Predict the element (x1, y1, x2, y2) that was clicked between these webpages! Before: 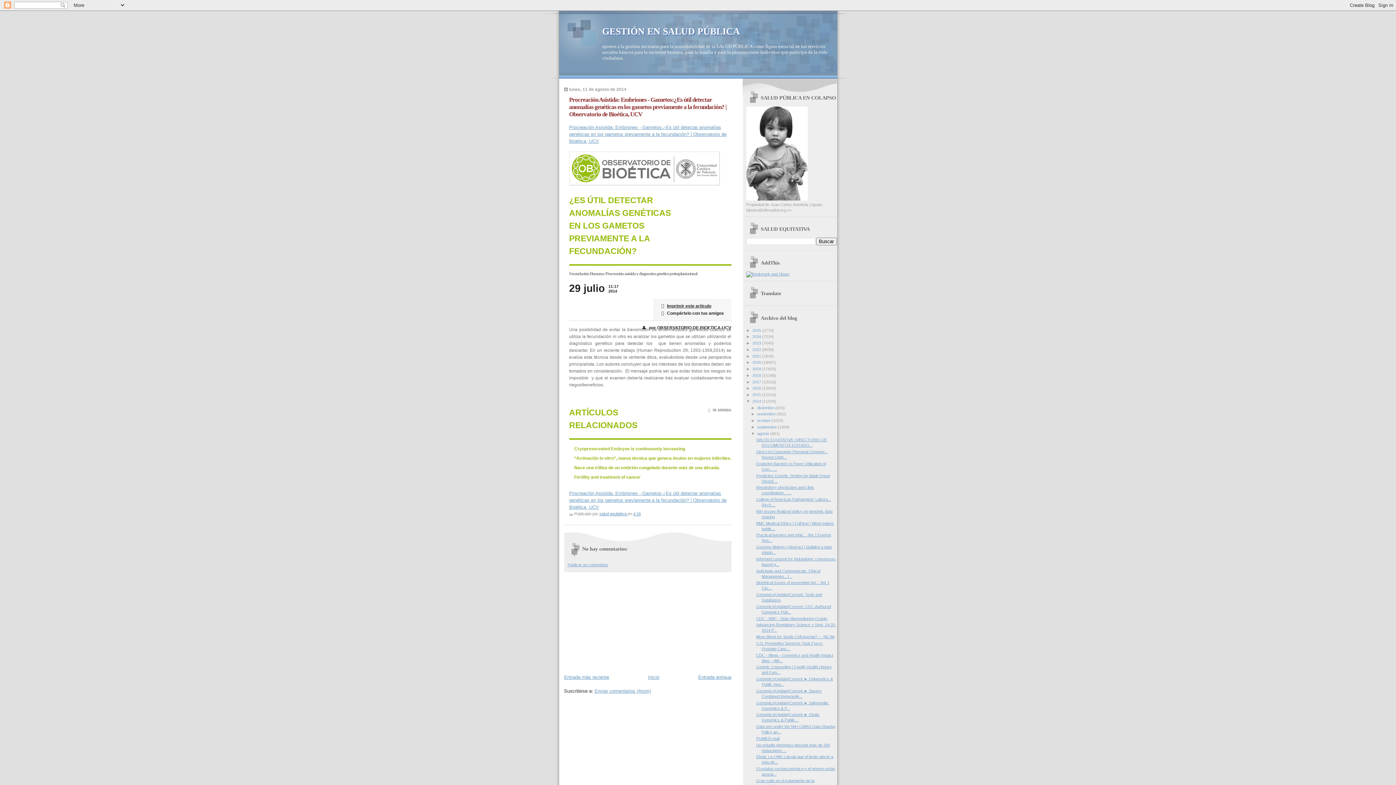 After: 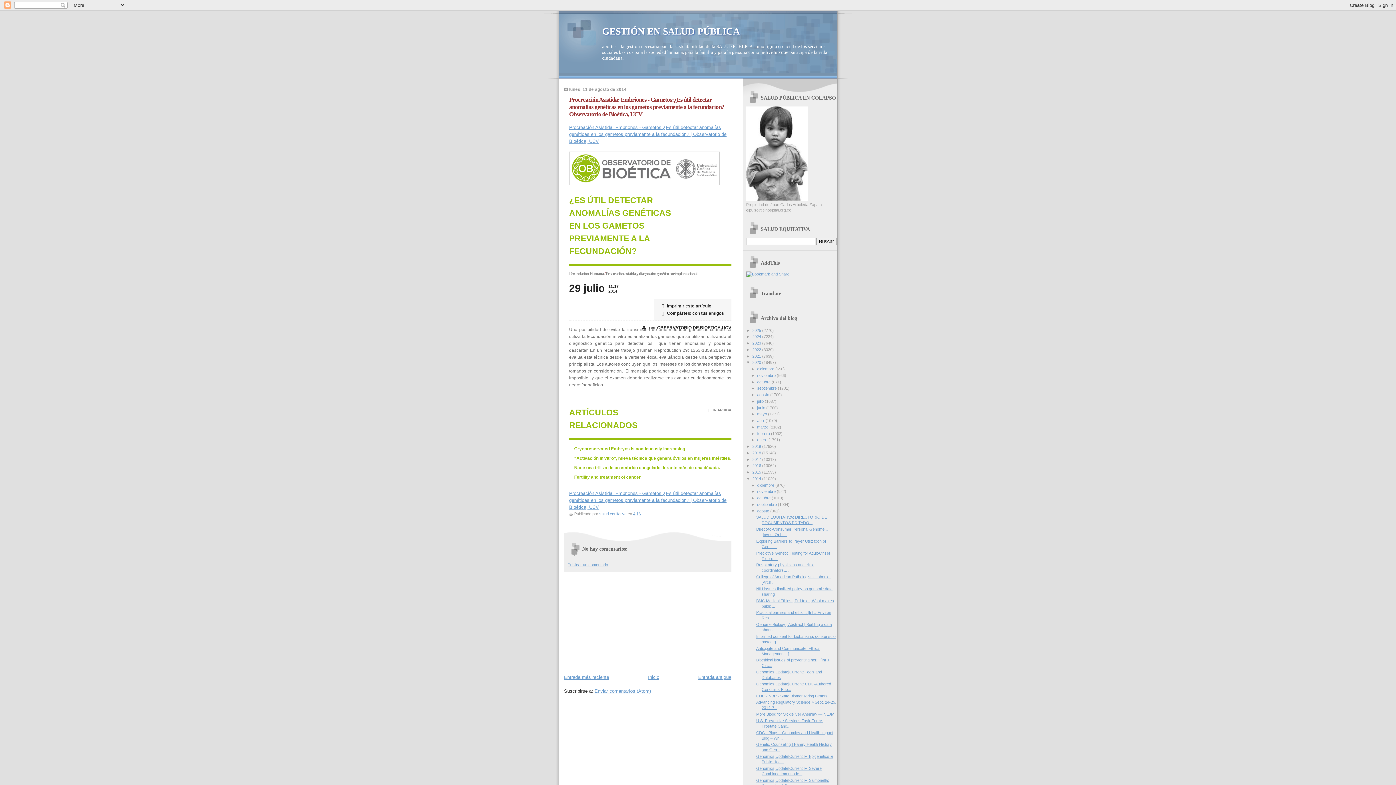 Action: label: ►   bbox: (746, 360, 752, 364)